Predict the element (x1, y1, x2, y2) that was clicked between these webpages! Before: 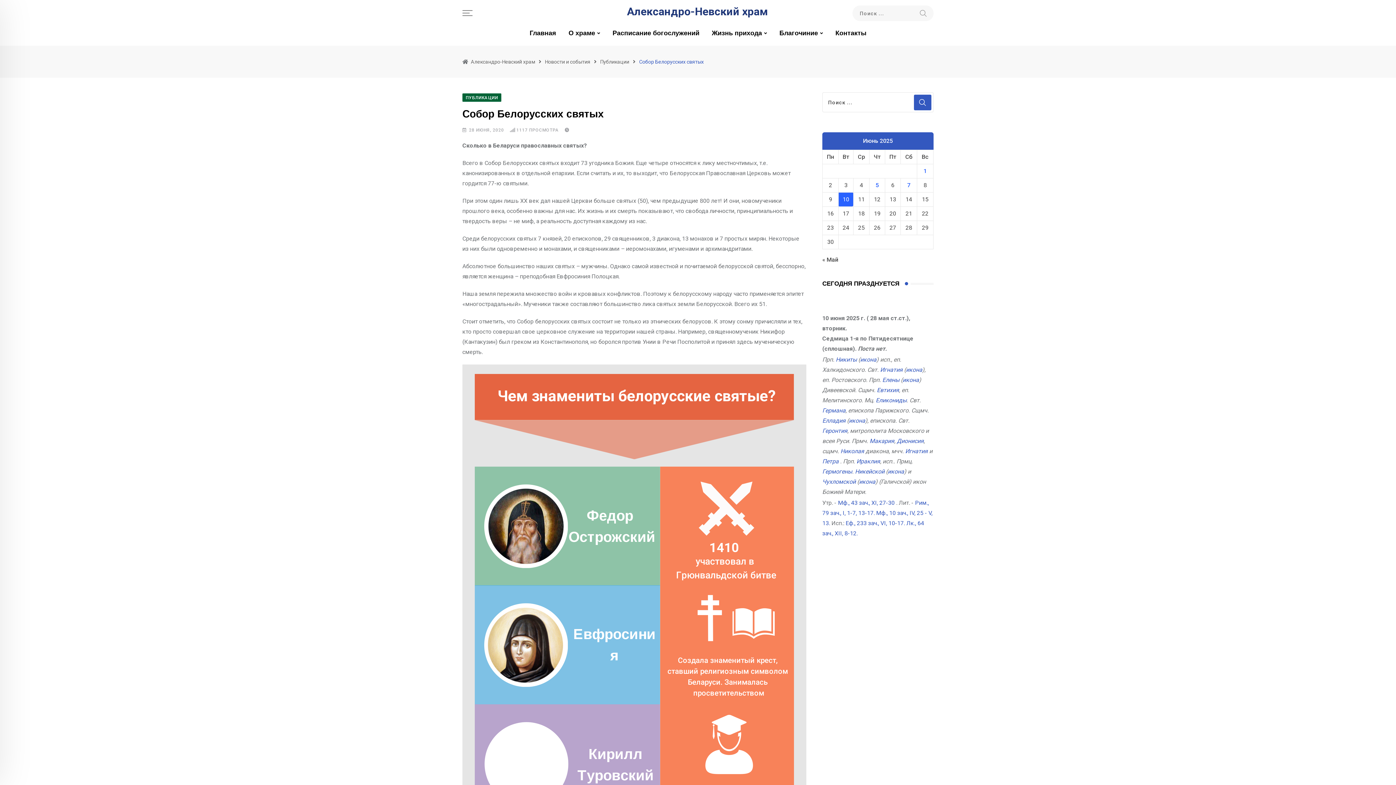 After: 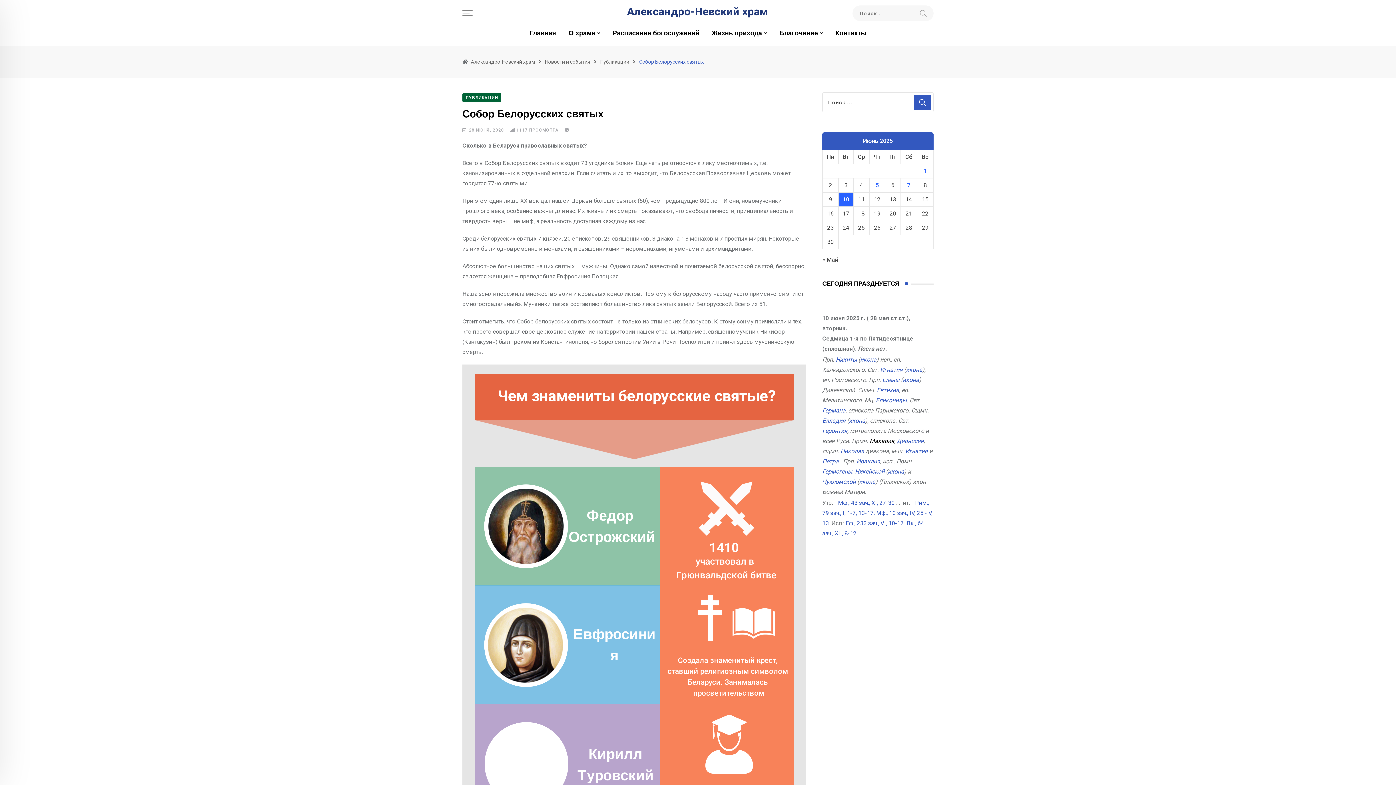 Action: bbox: (869, 437, 894, 444) label: Макария